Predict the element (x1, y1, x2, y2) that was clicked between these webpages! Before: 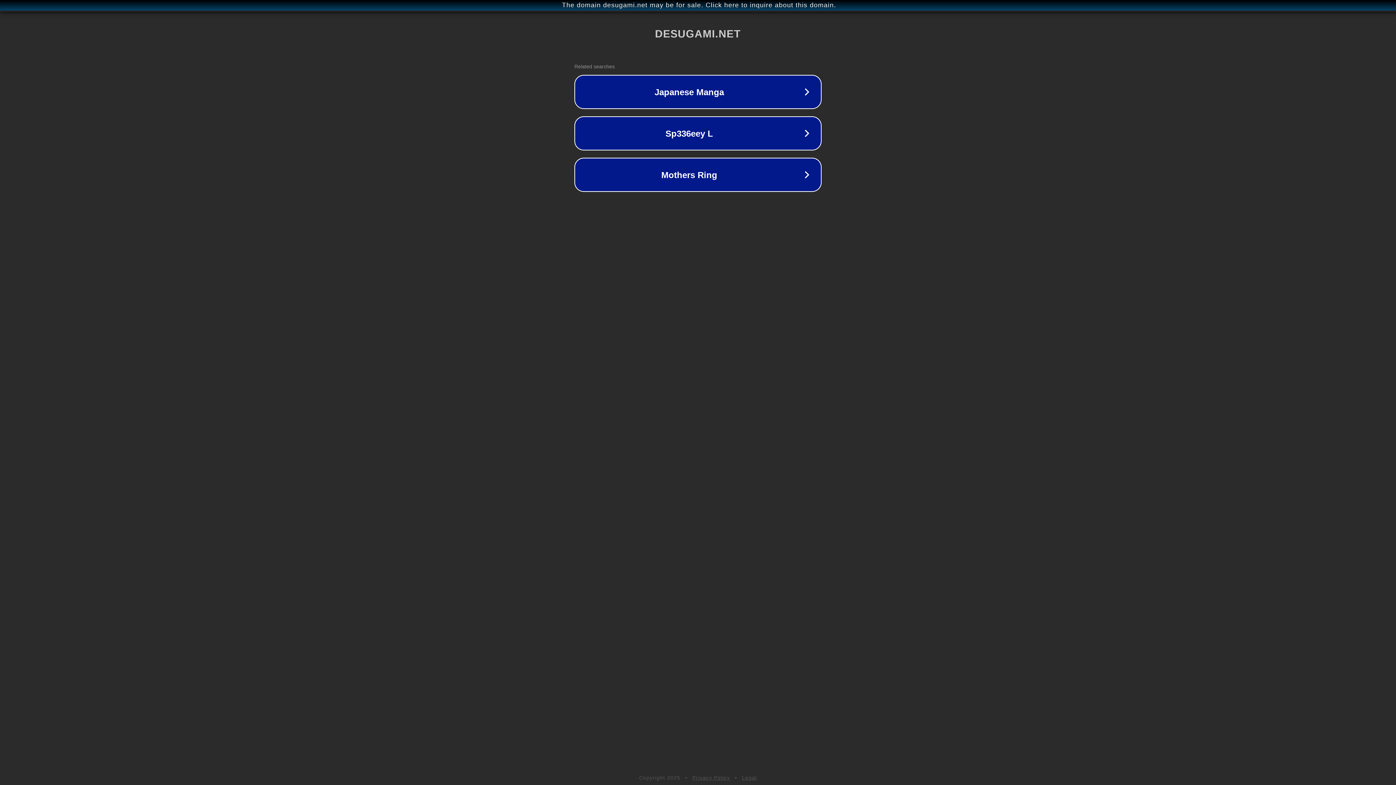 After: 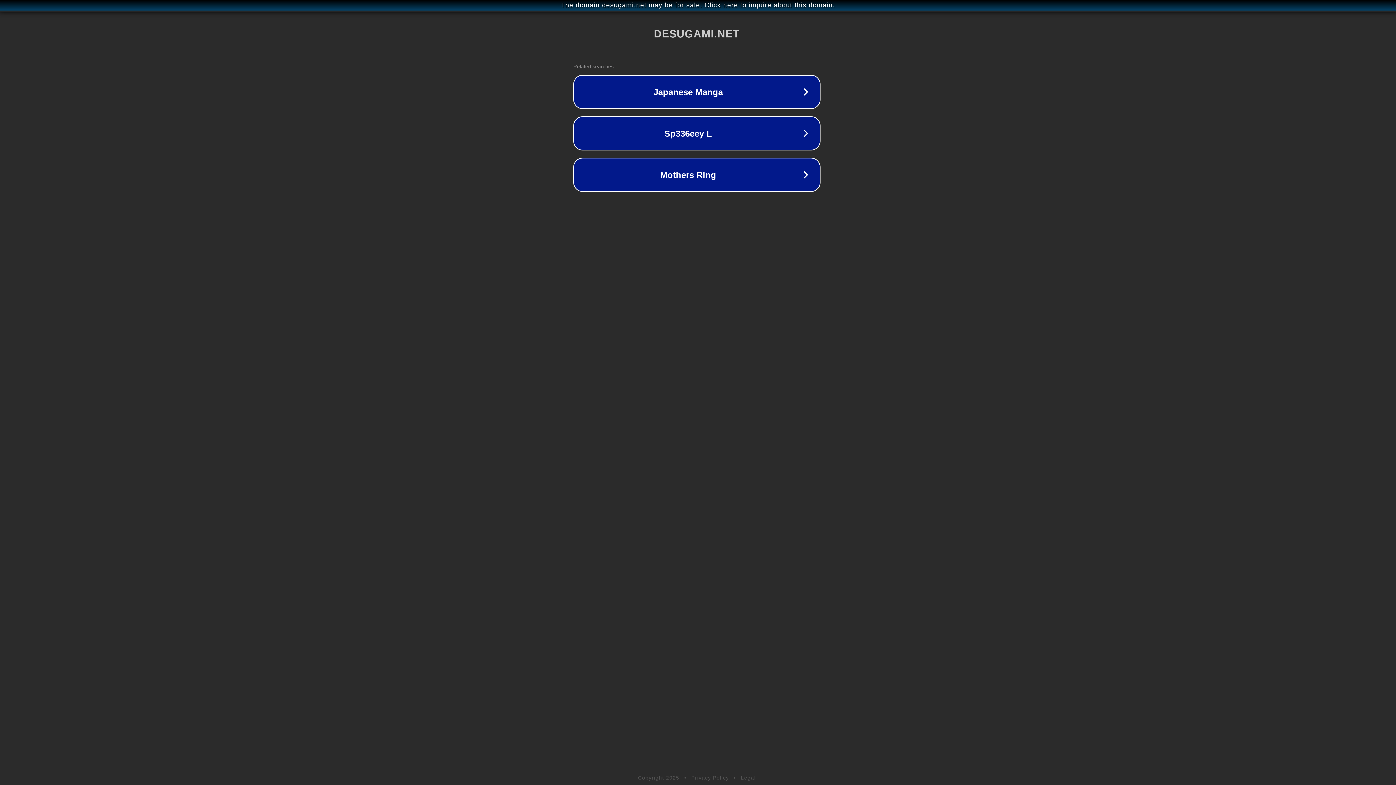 Action: label: The domain desugami.net may be for sale. Click here to inquire about this domain. bbox: (1, 1, 1397, 9)